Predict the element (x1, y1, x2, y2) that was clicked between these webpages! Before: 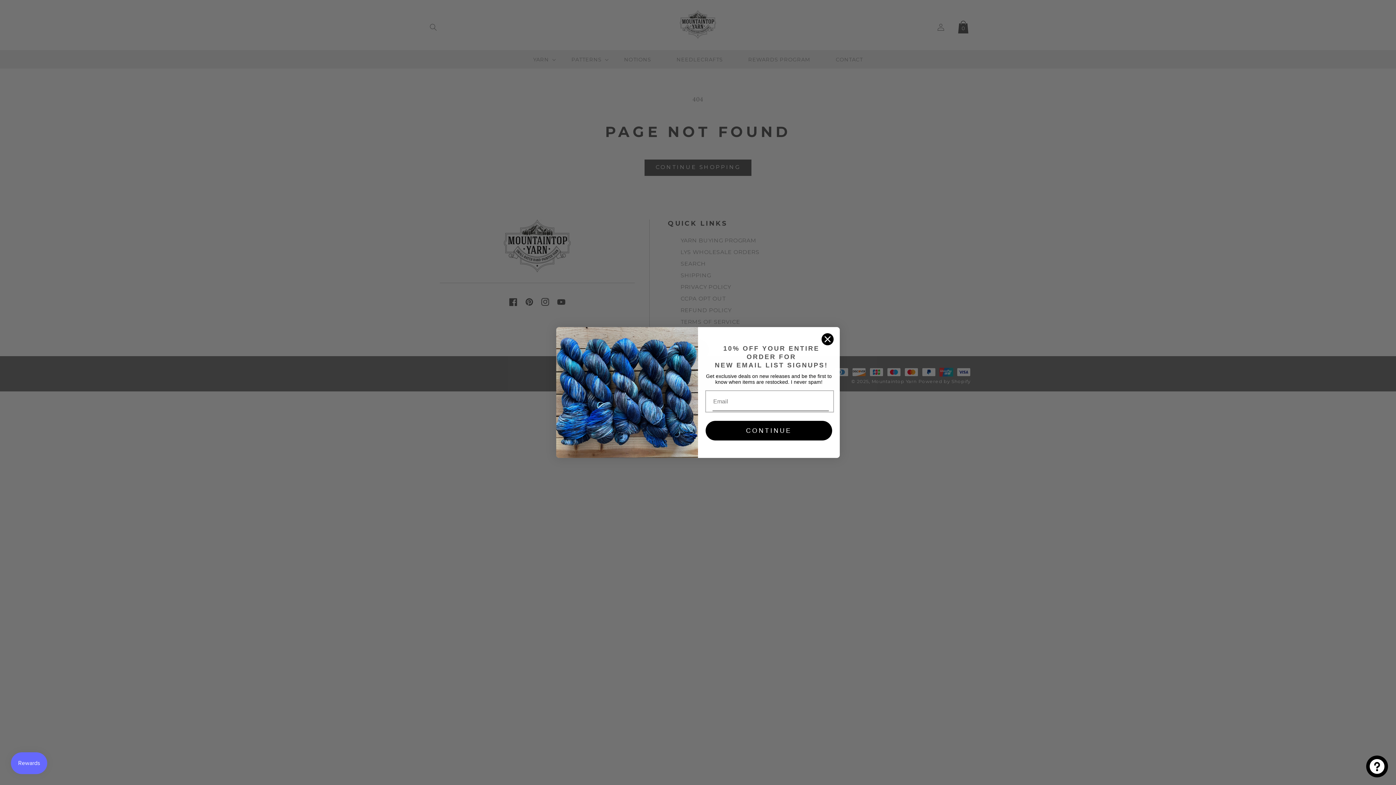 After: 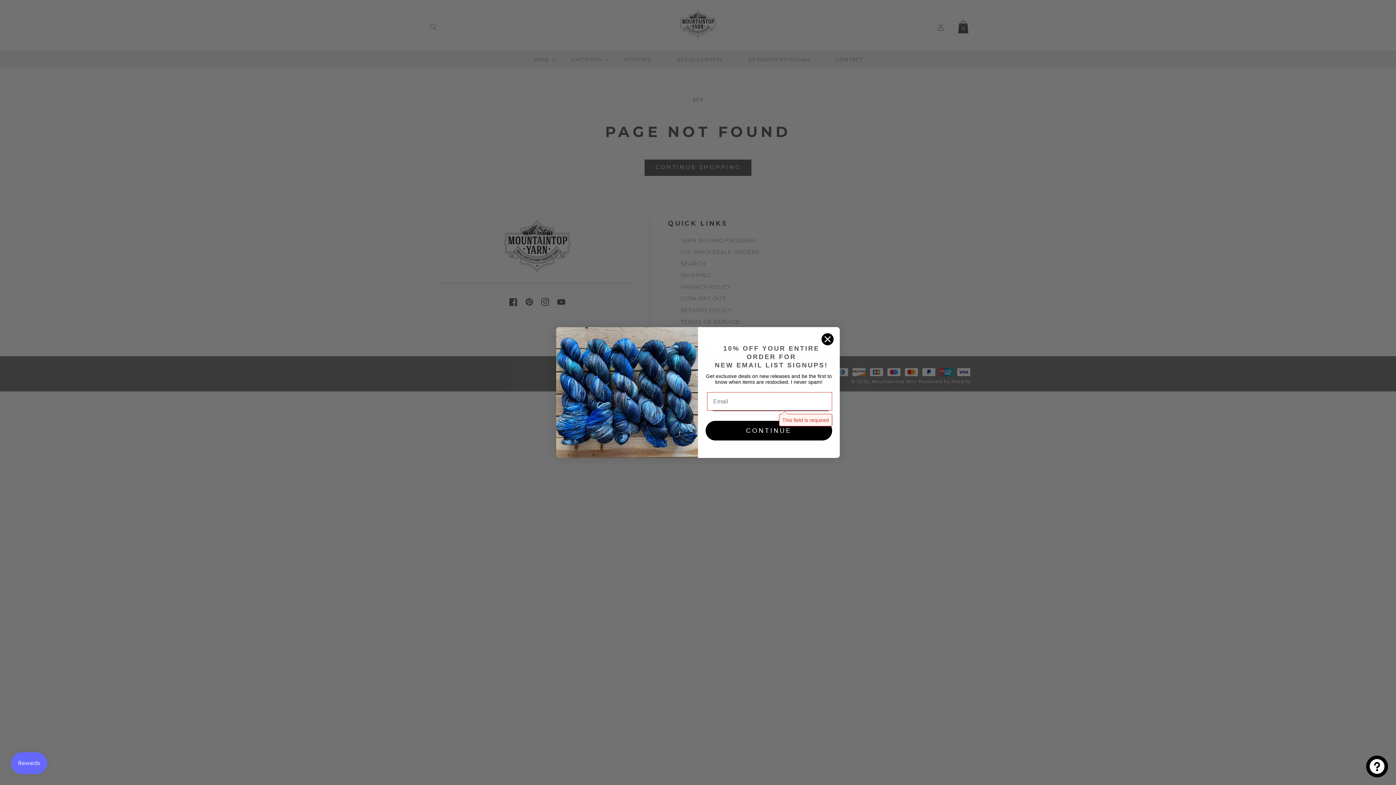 Action: label: CONTINUE bbox: (705, 421, 832, 440)